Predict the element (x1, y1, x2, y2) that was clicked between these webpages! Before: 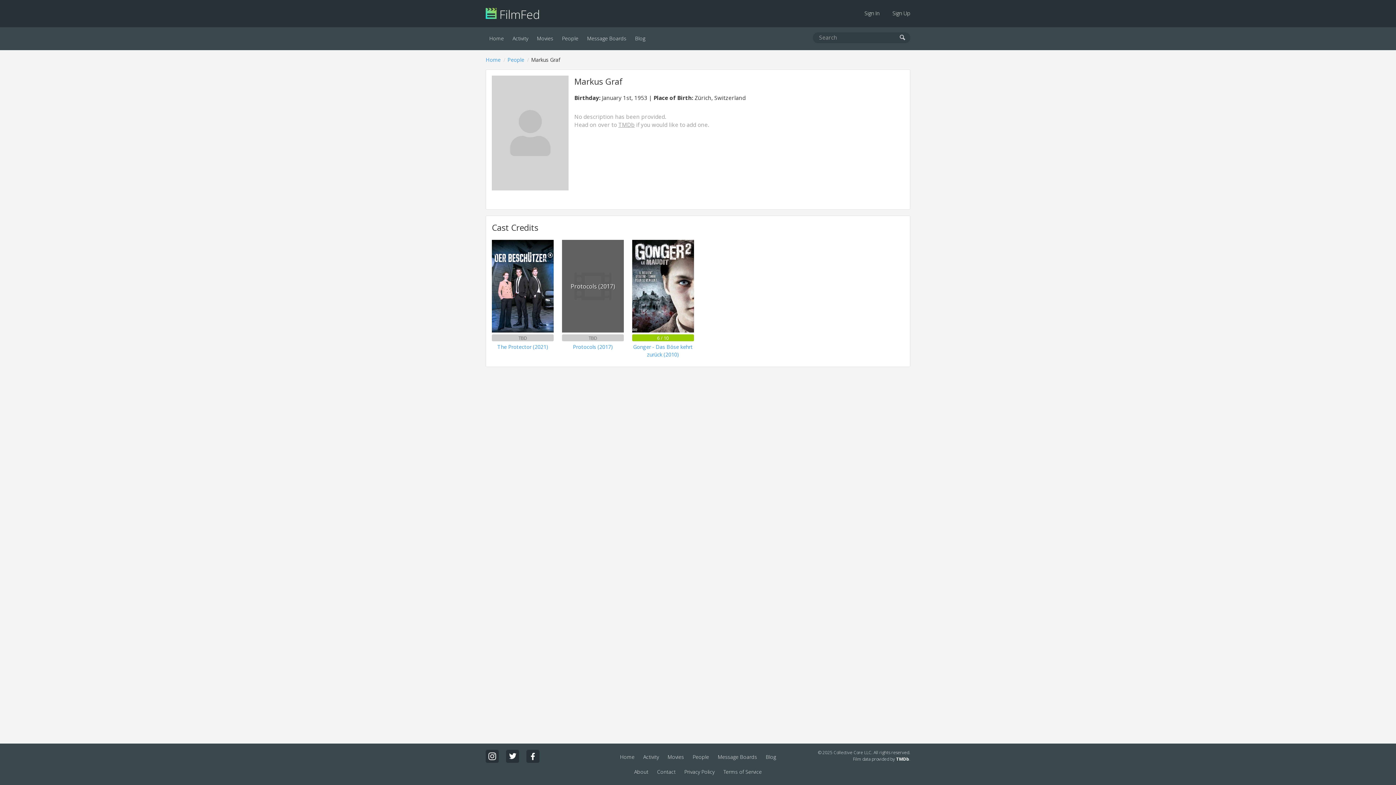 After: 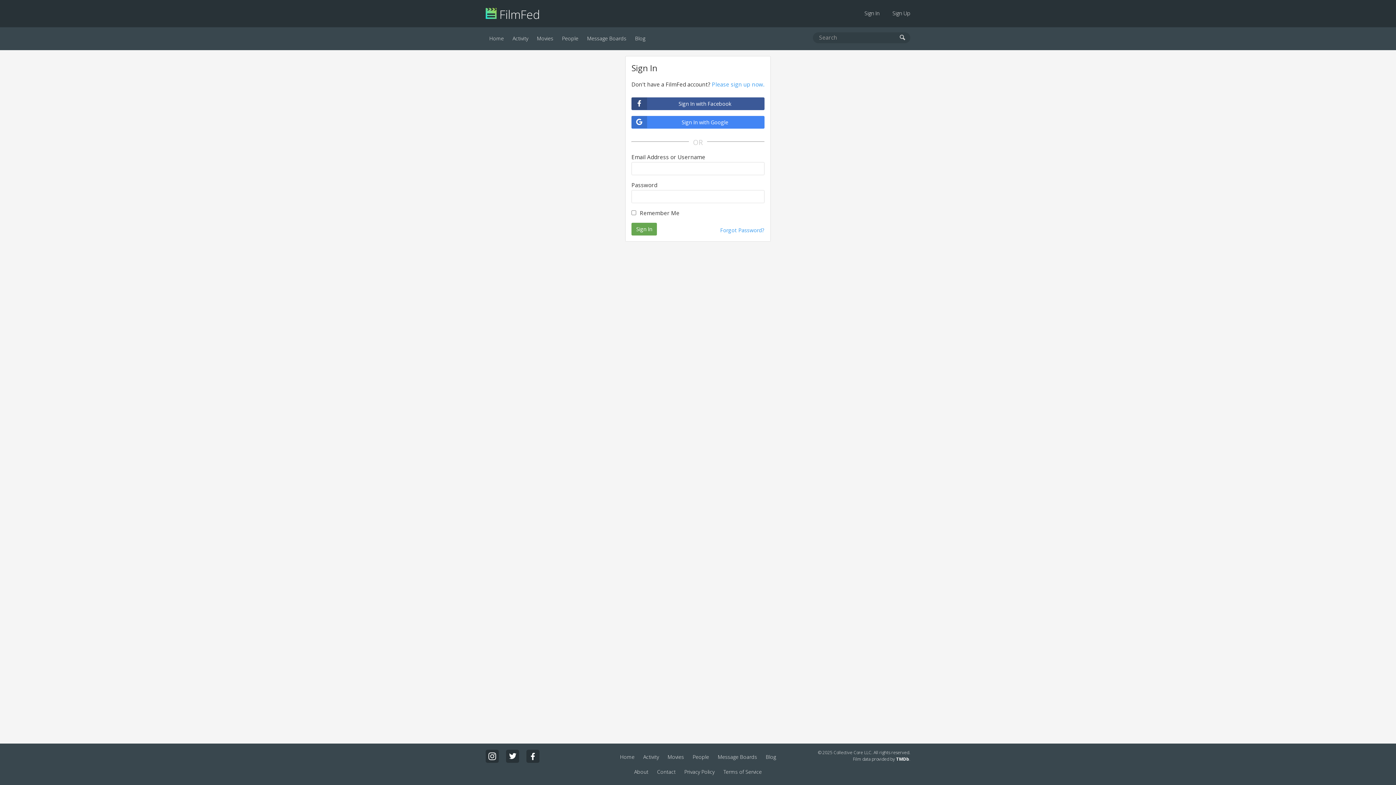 Action: bbox: (858, 0, 885, 26) label: Sign In